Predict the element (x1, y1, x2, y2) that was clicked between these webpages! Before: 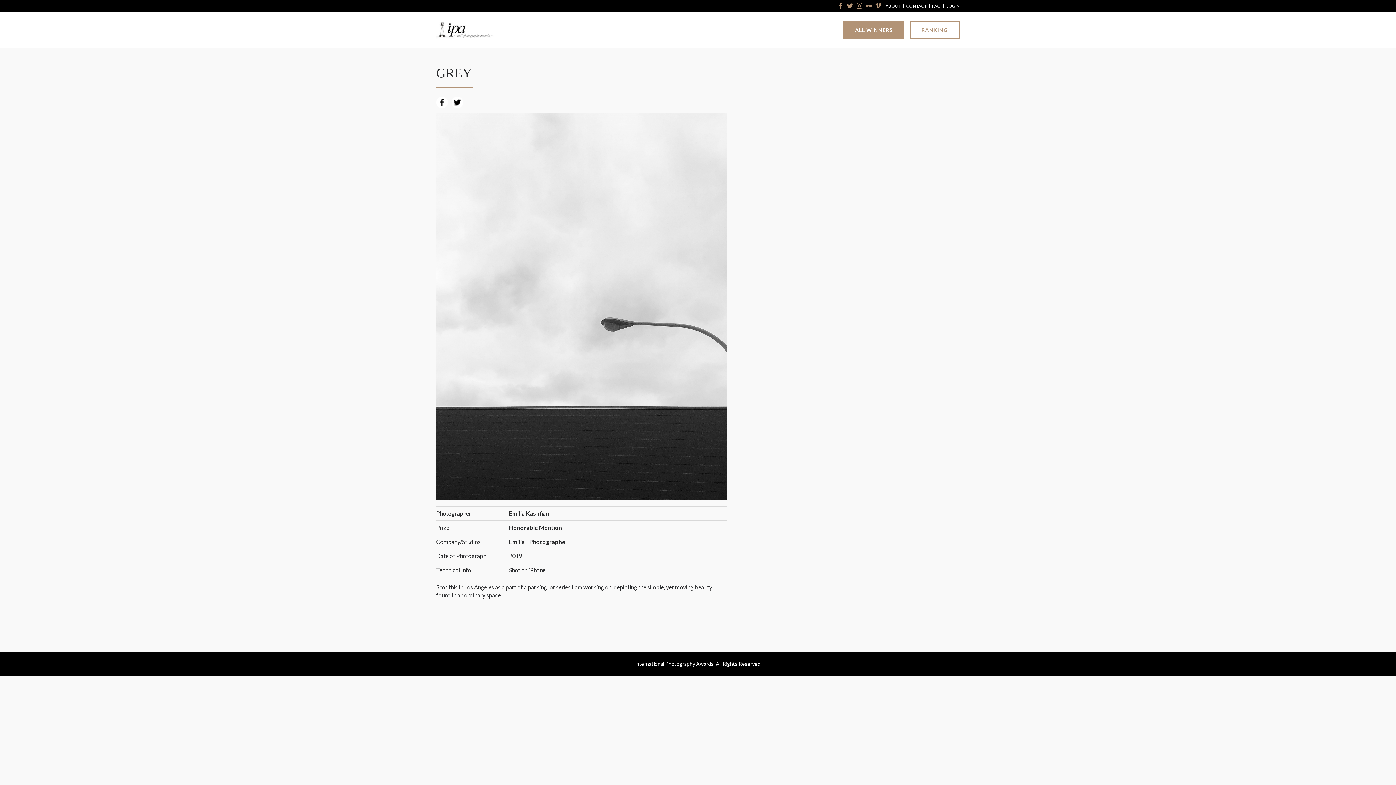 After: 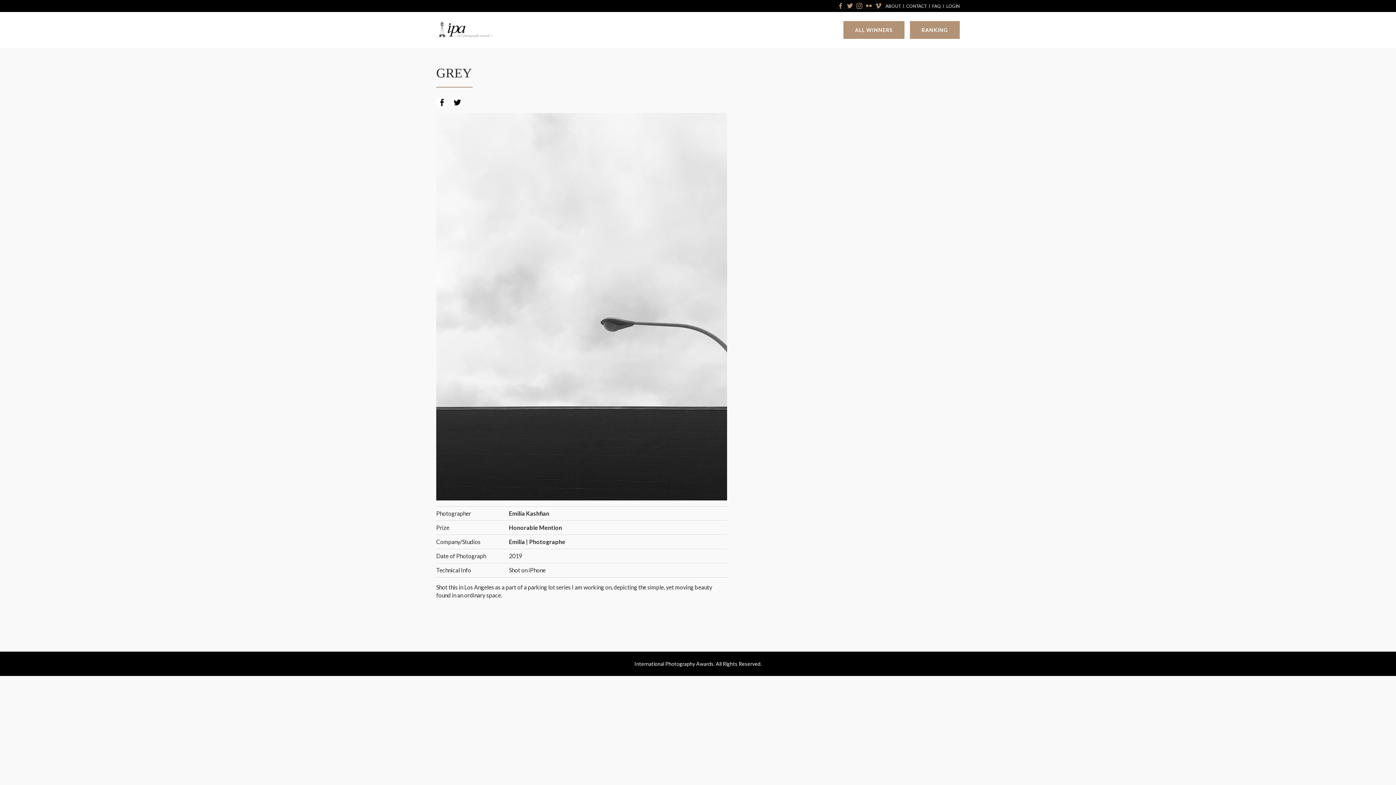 Action: label: RANKING bbox: (910, 21, 960, 38)